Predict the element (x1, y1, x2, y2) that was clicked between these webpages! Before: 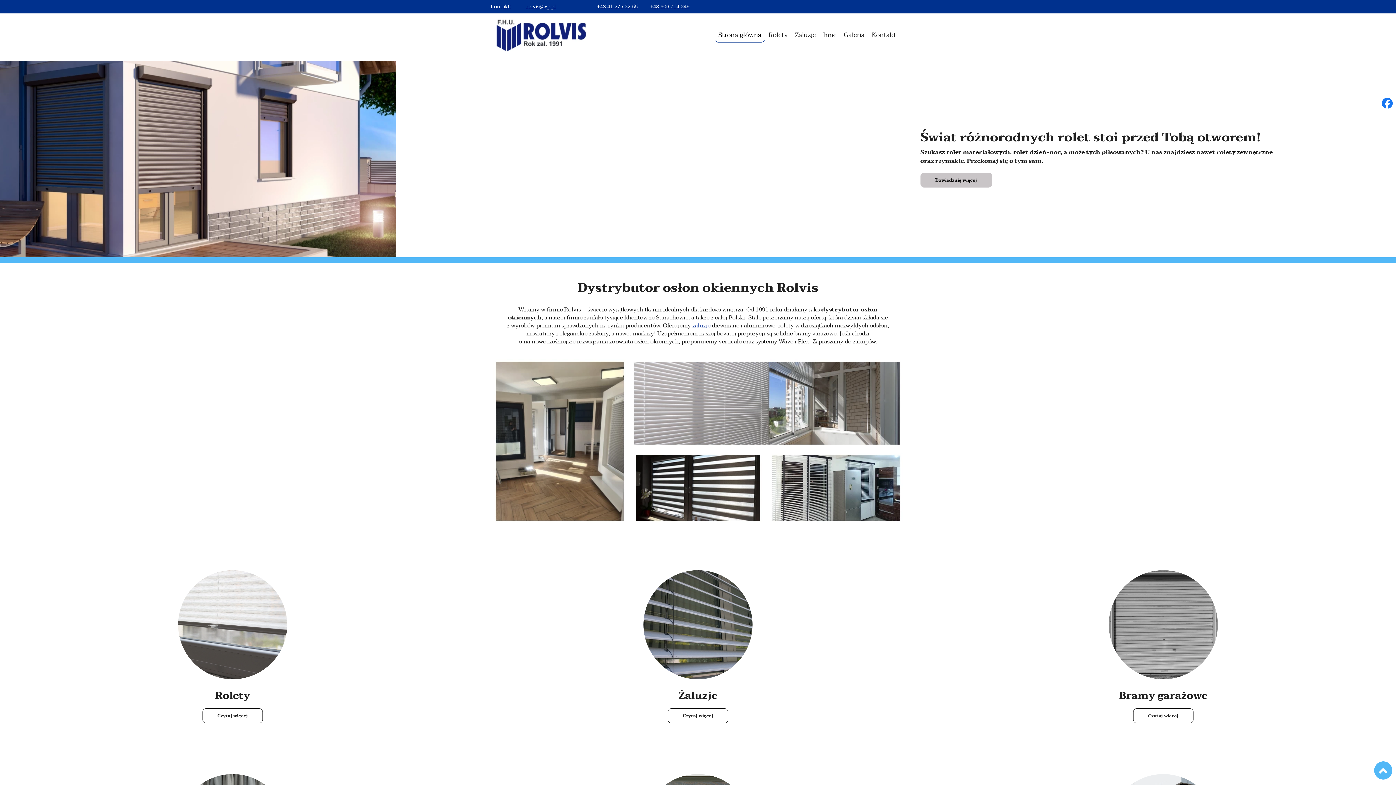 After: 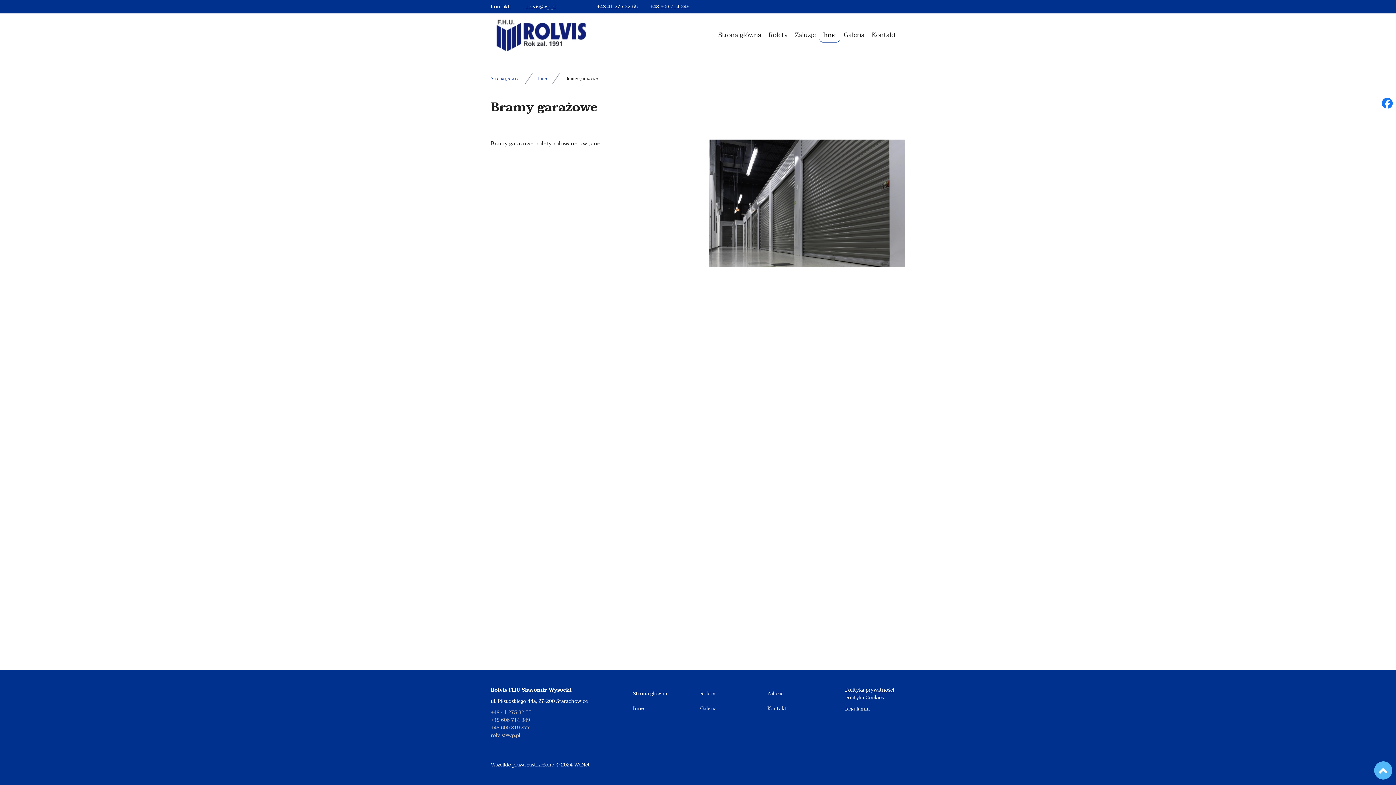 Action: label: Czytaj więcej bbox: (1133, 708, 1193, 723)